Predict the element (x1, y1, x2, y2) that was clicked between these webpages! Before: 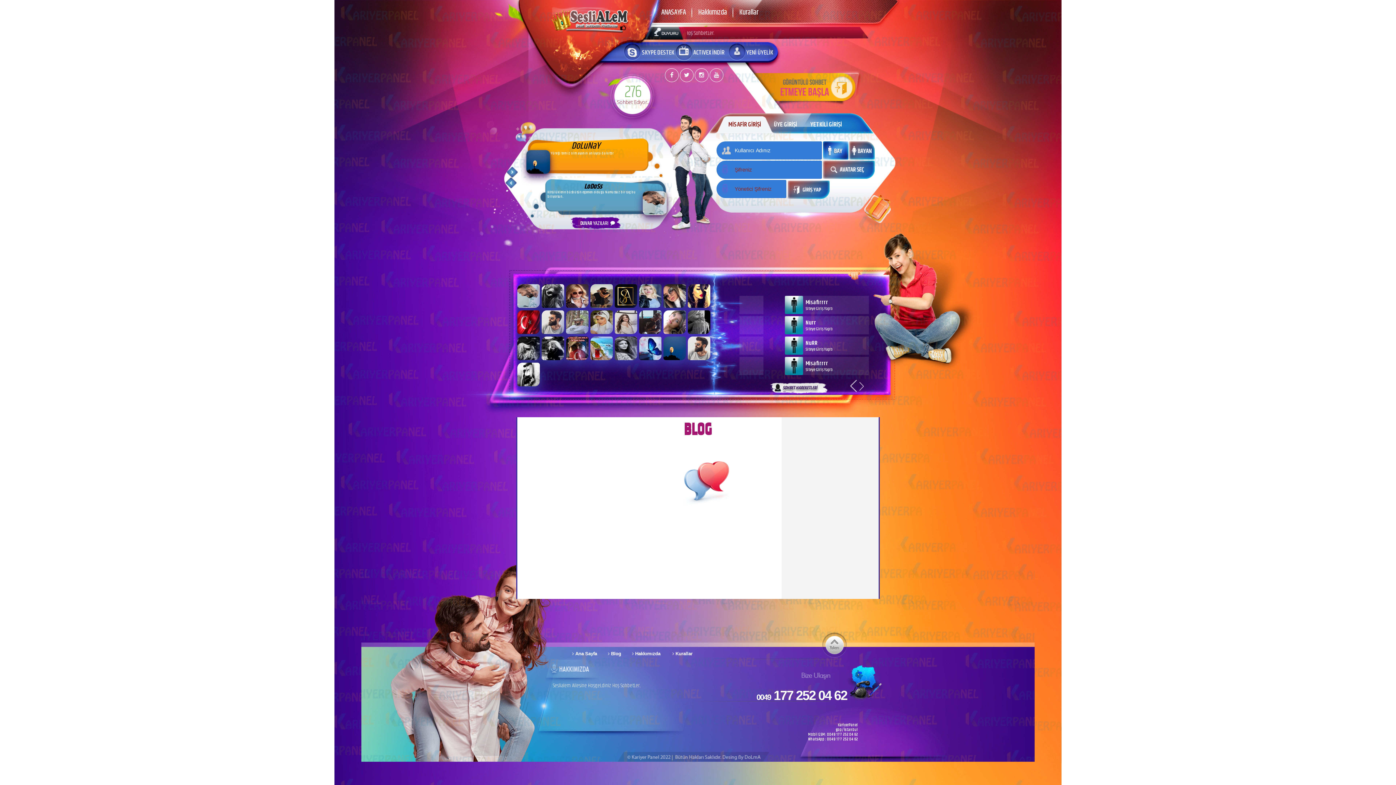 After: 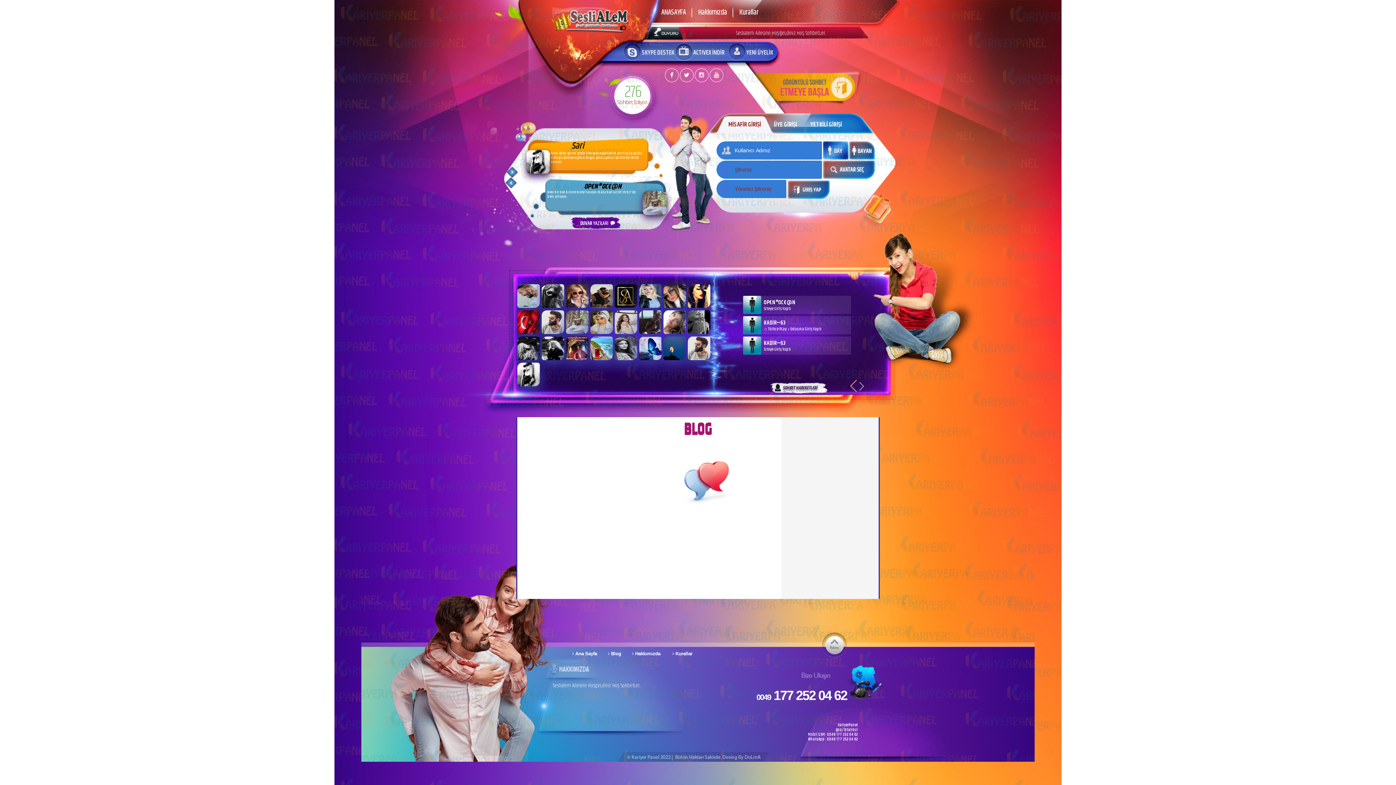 Action: bbox: (850, 380, 857, 392)